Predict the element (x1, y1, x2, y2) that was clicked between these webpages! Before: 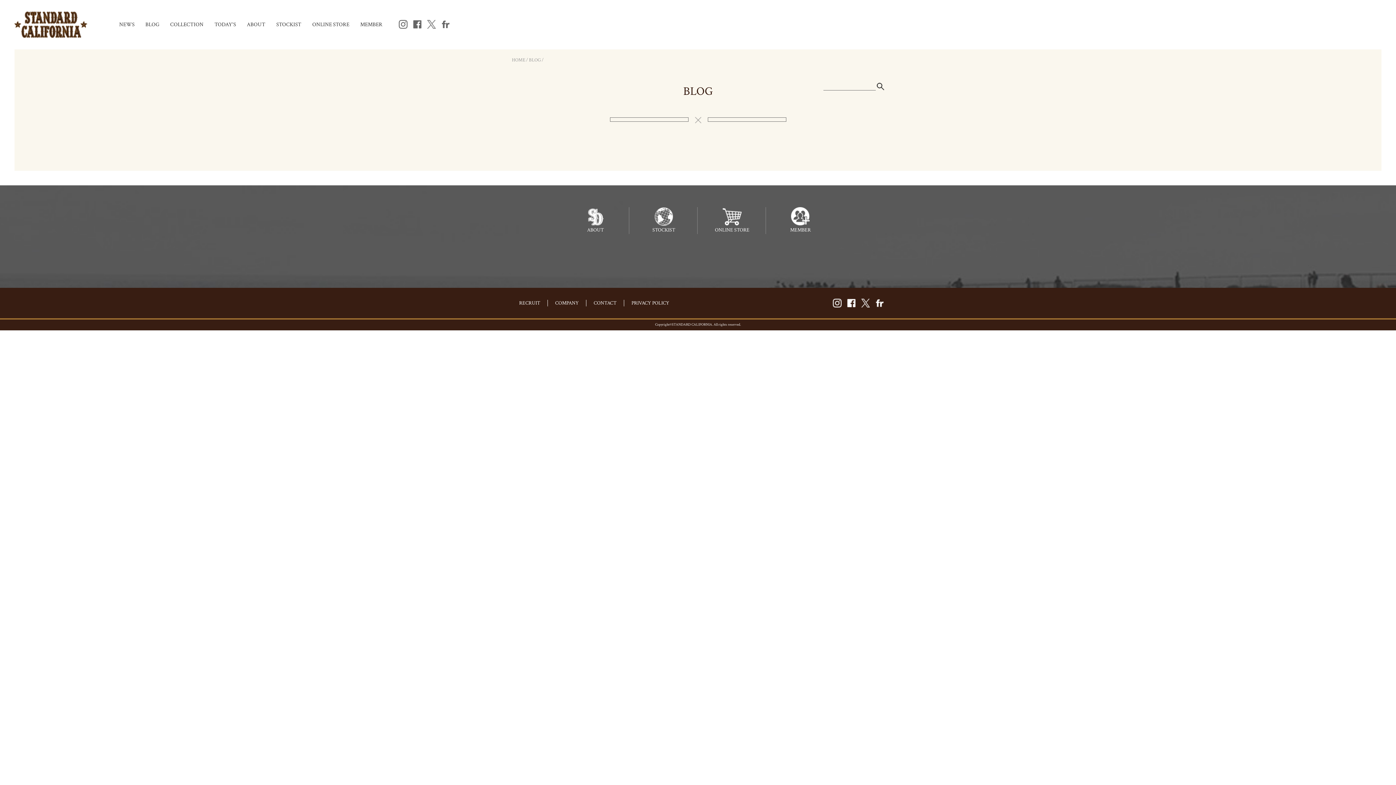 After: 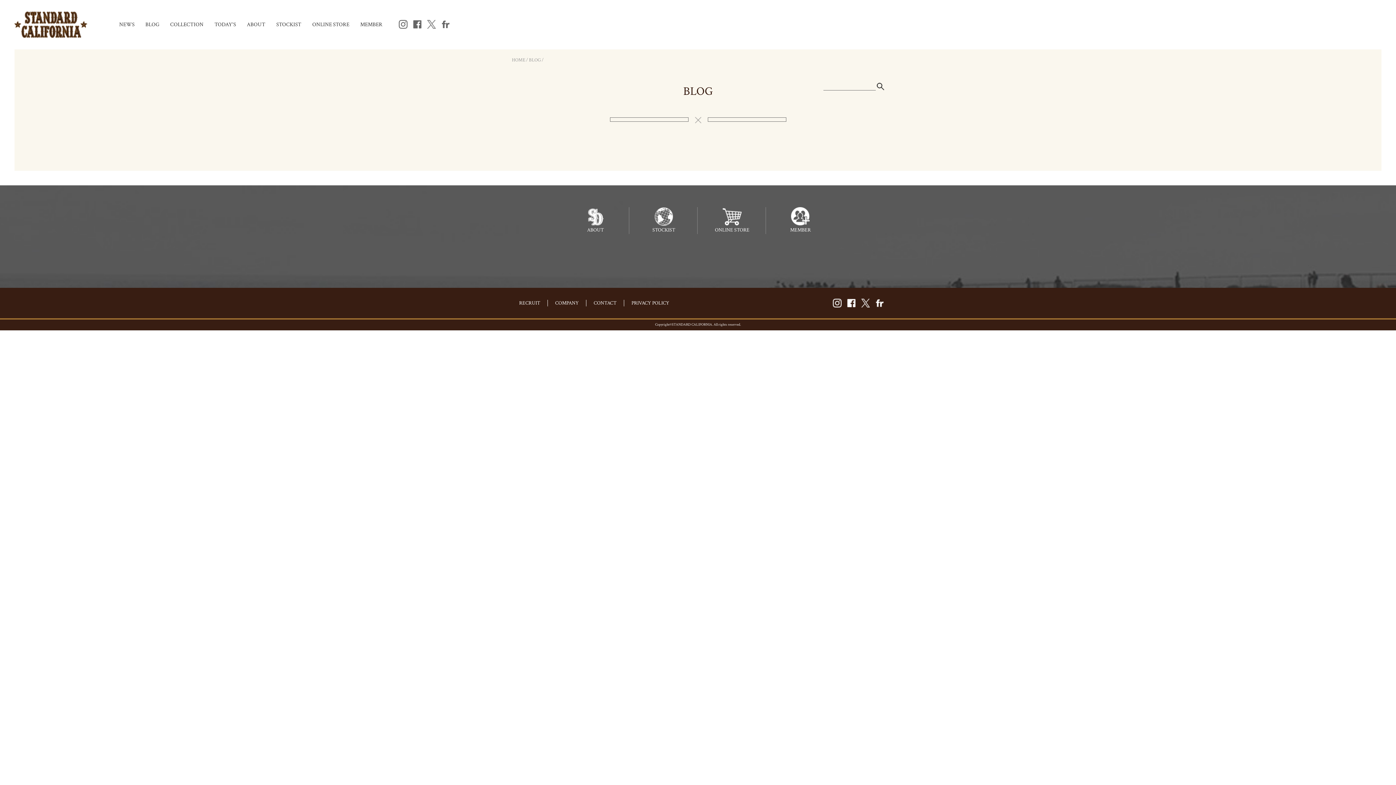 Action: label: ONLINE STORE bbox: (698, 208, 765, 234)